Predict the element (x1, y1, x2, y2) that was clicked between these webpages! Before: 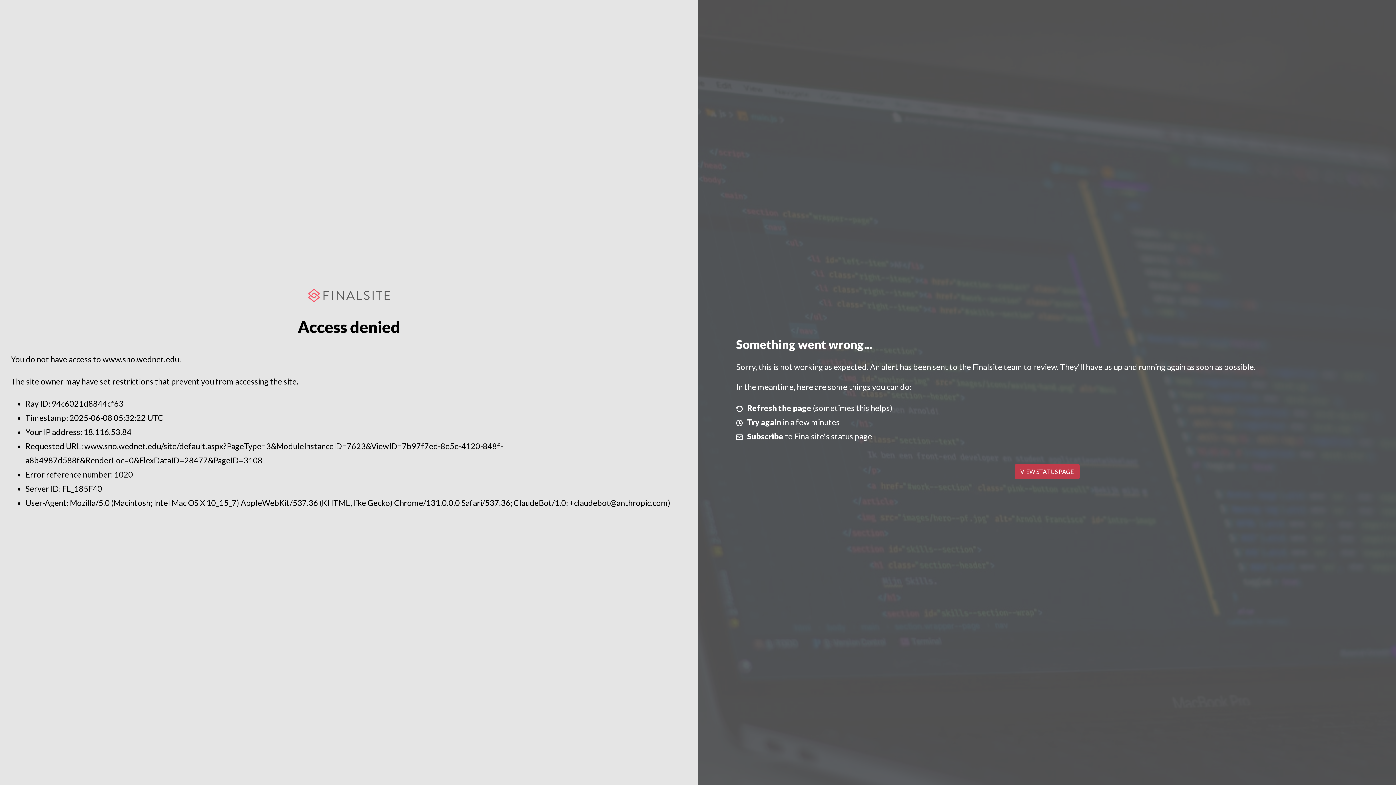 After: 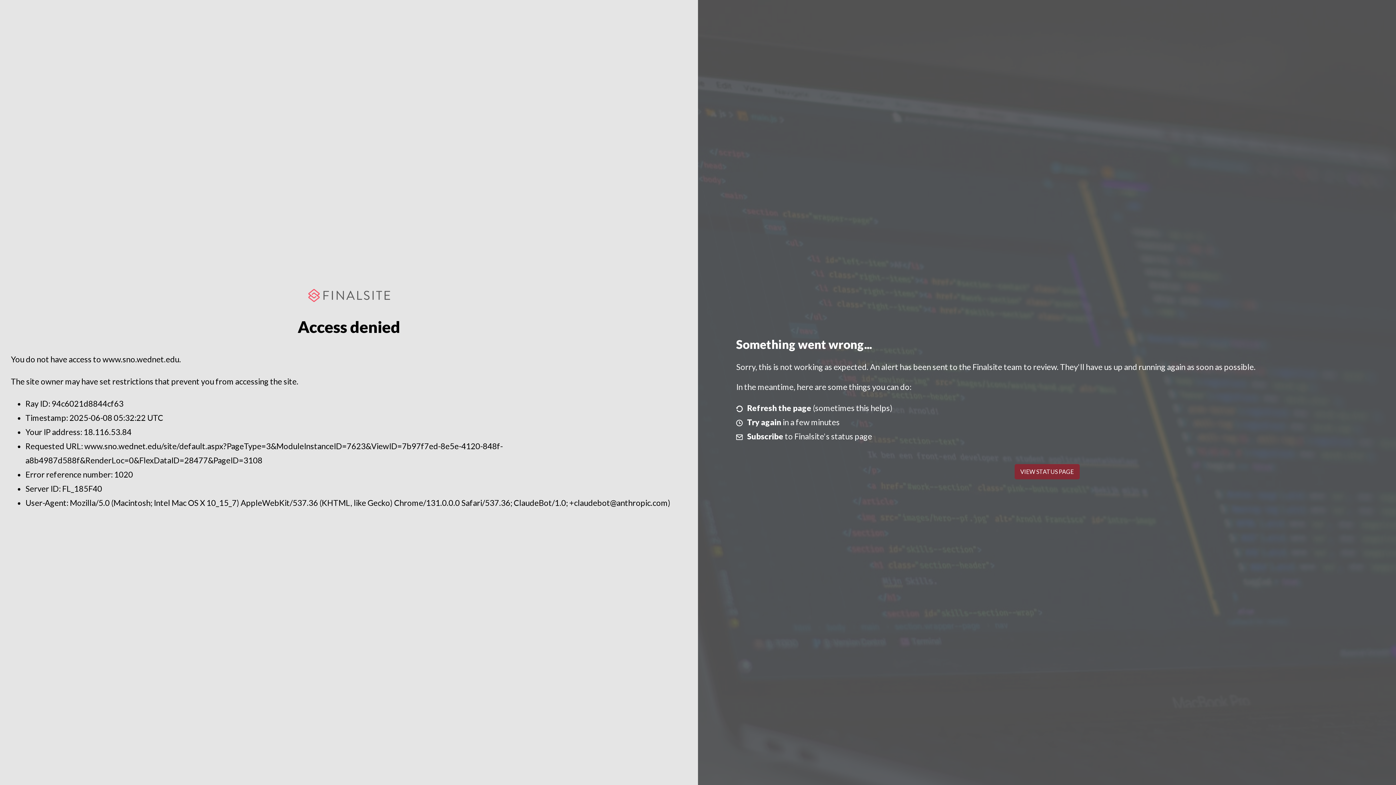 Action: label: VIEW STATUS PAGE bbox: (1014, 464, 1079, 479)